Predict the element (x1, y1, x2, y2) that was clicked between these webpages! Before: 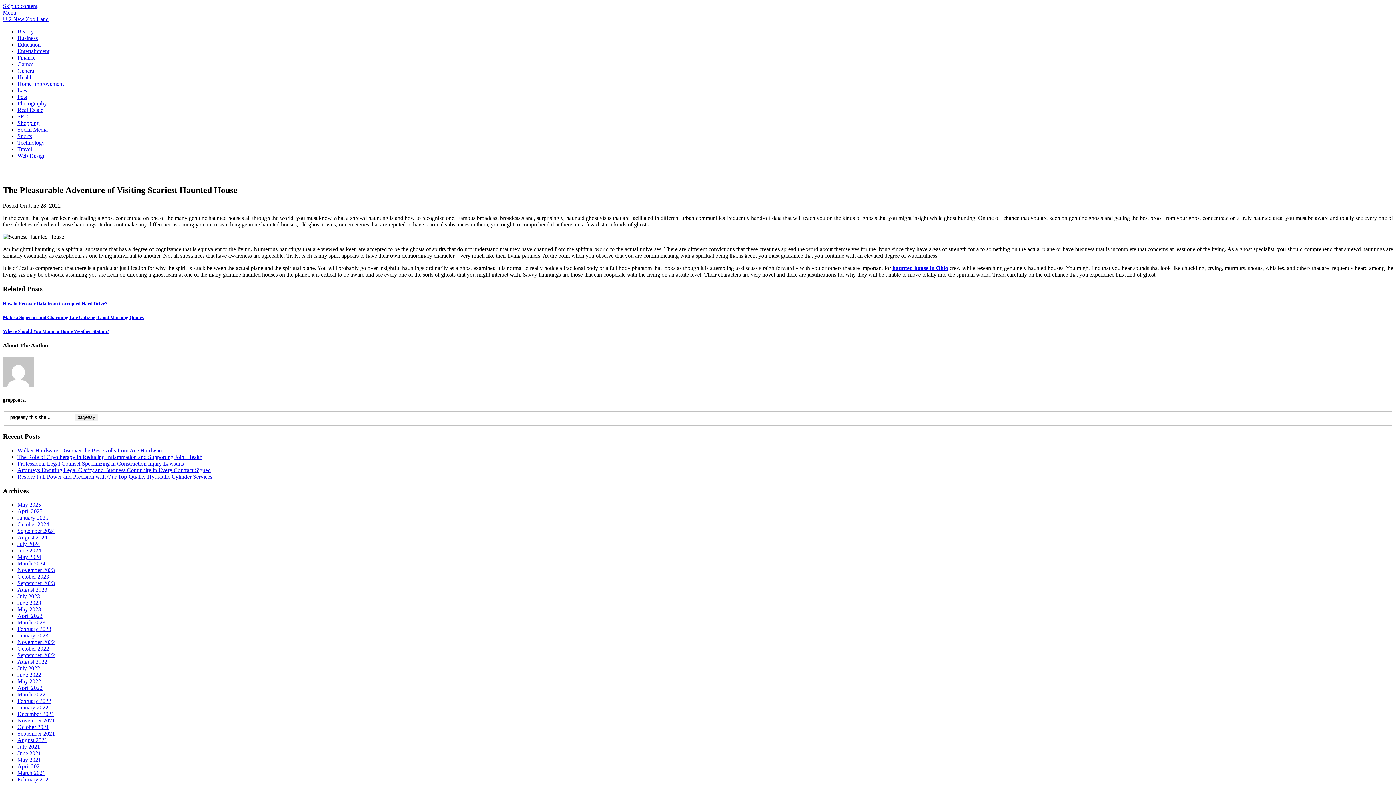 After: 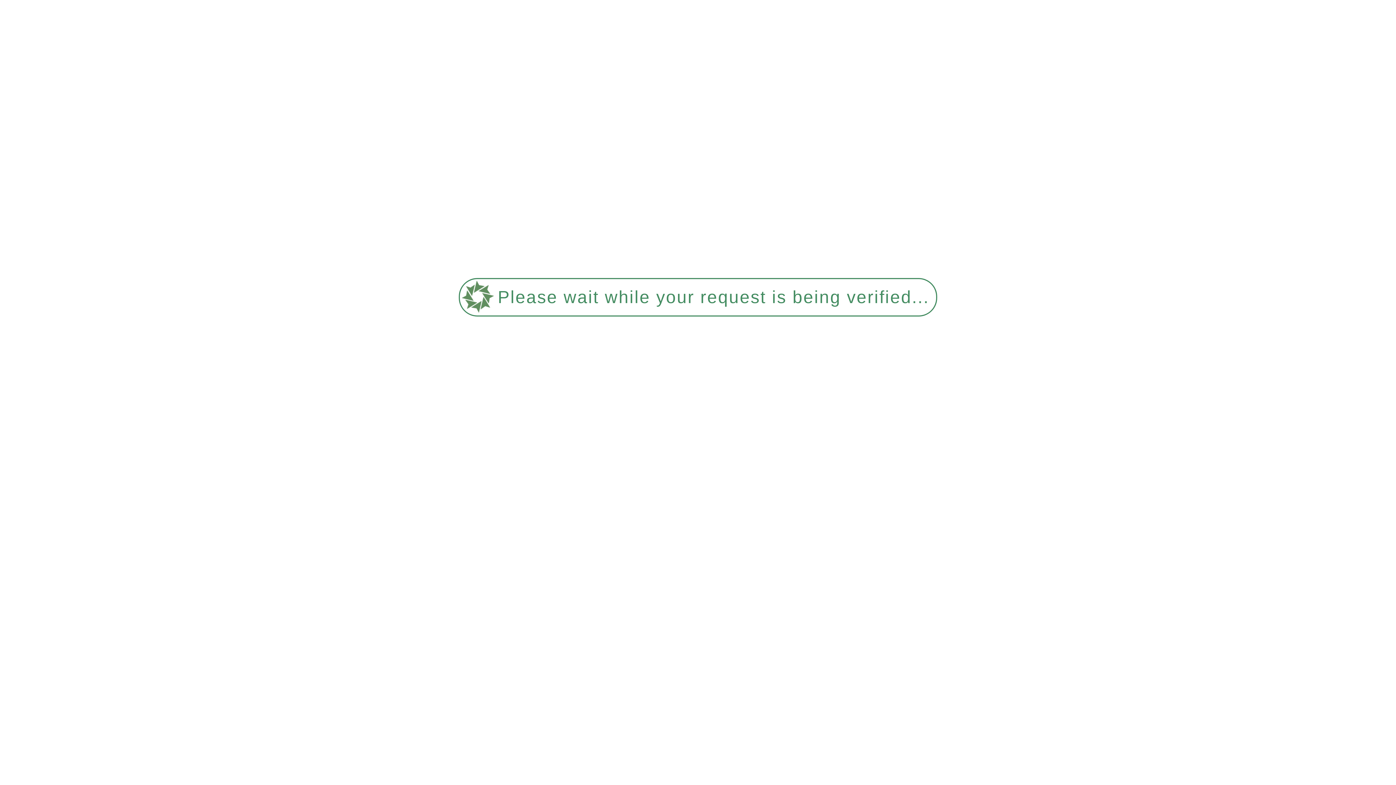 Action: bbox: (17, 665, 40, 671) label: July 2022